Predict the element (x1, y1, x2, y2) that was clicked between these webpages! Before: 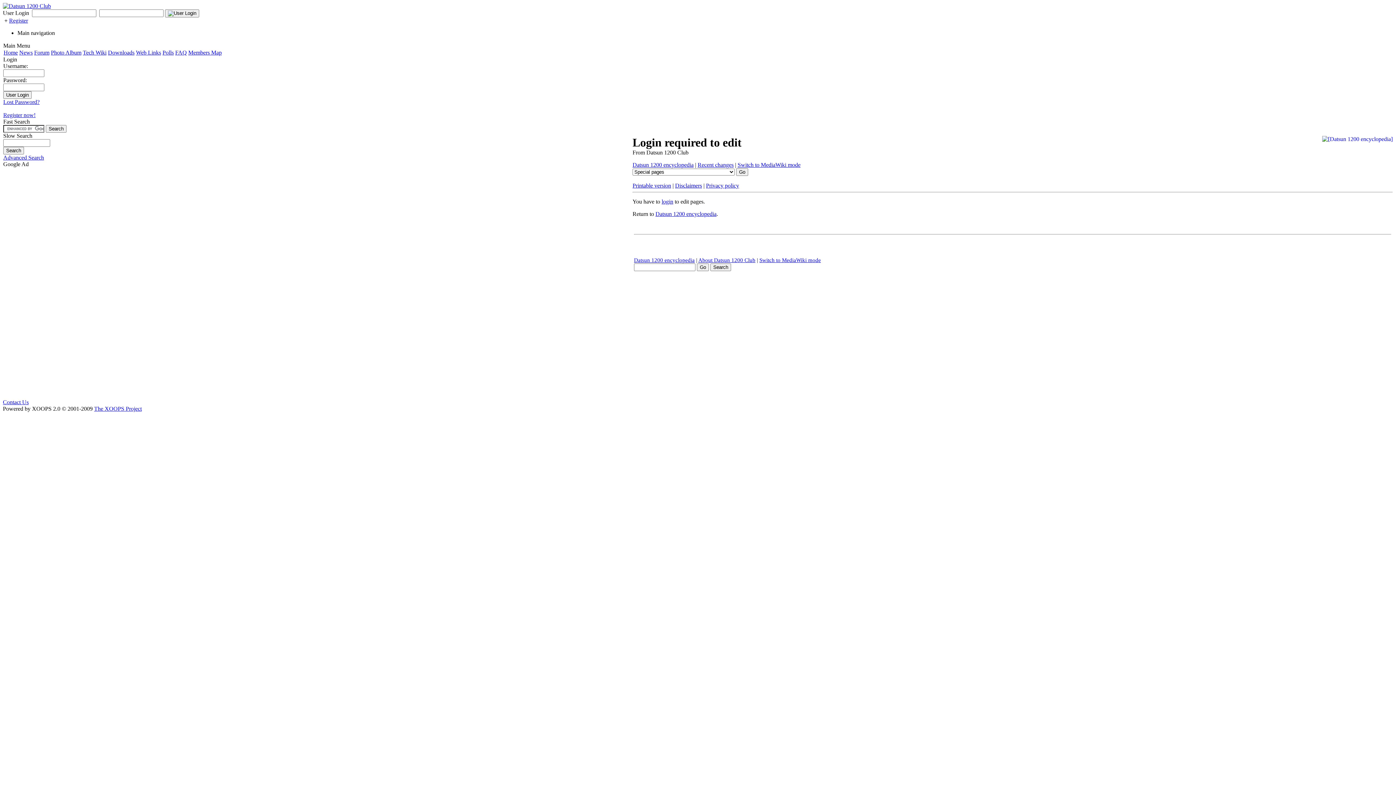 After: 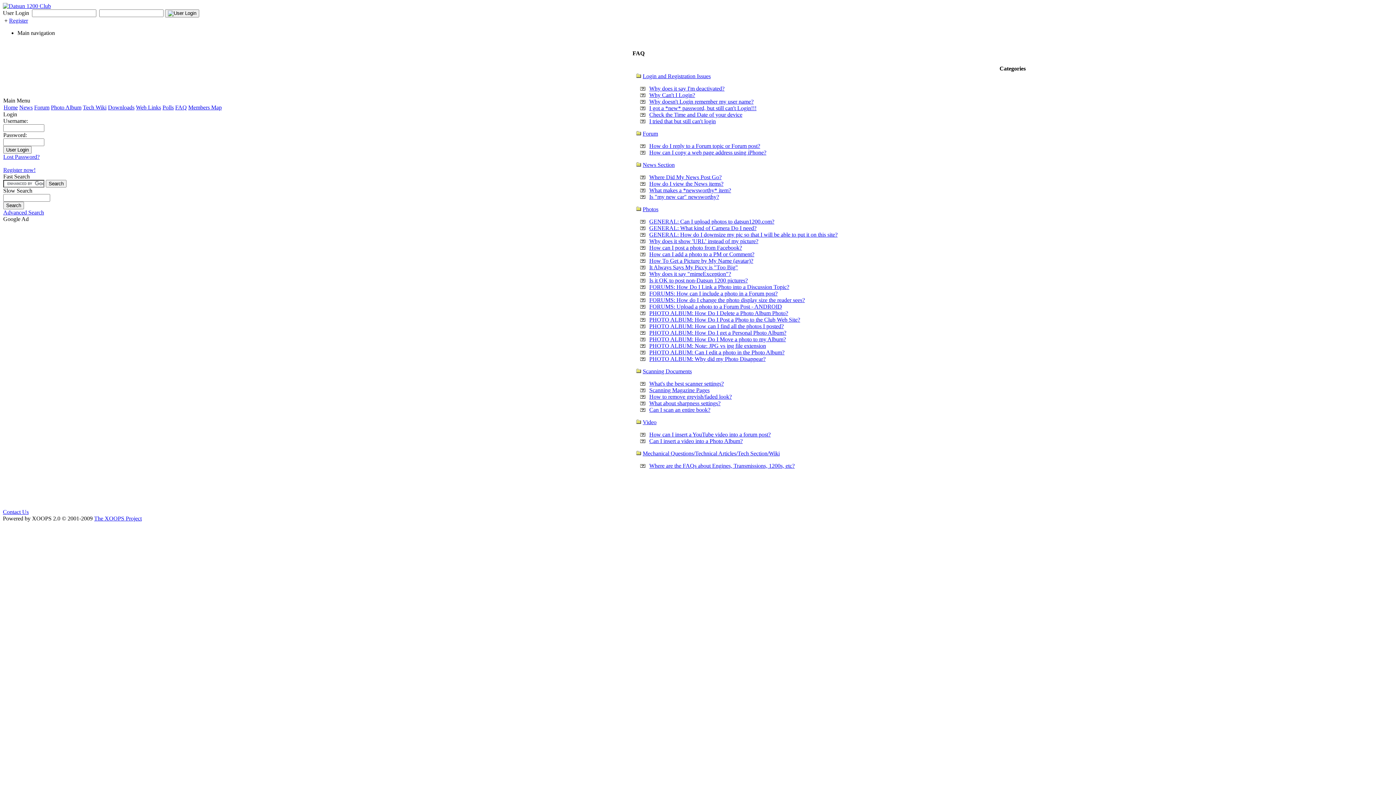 Action: label: FAQ bbox: (175, 49, 186, 55)